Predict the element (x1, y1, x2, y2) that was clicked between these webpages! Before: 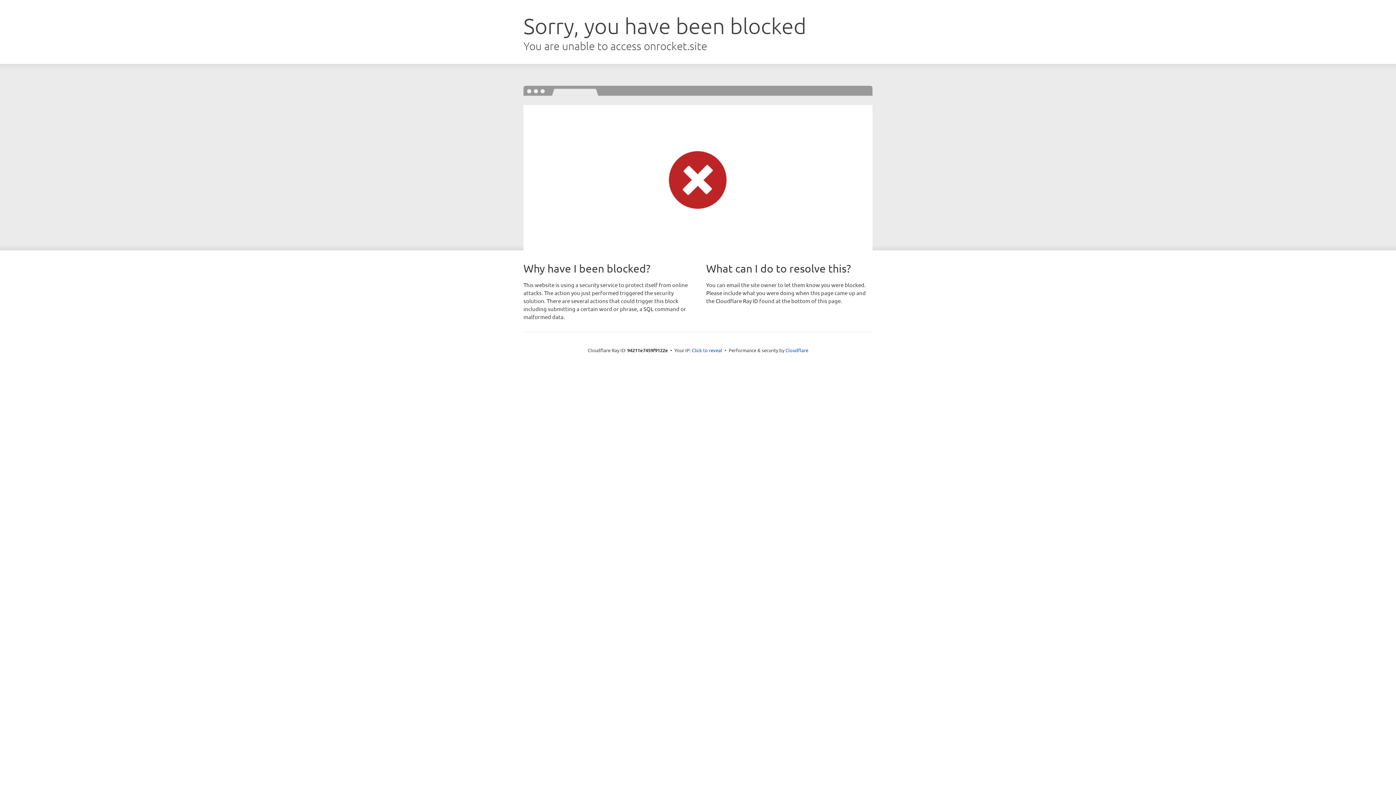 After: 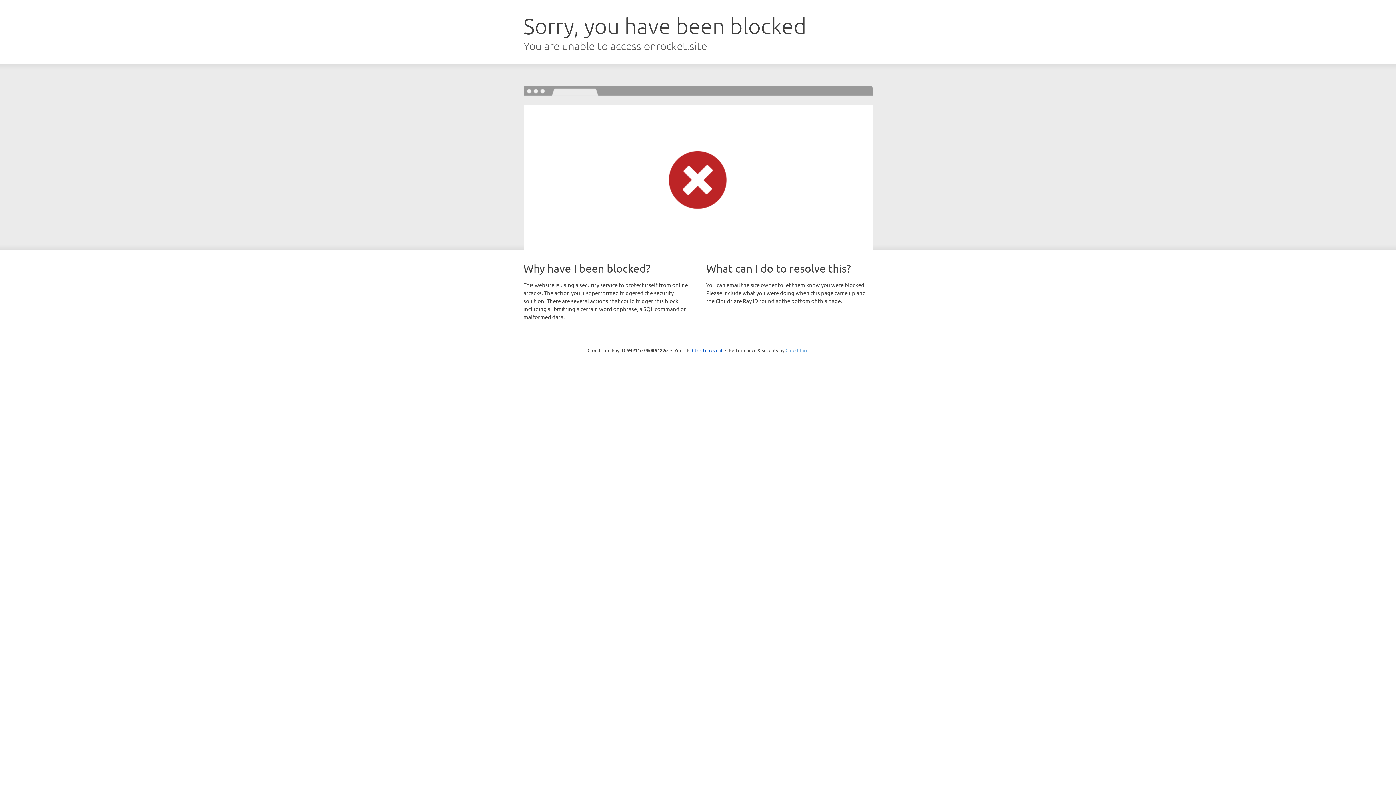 Action: bbox: (785, 347, 808, 353) label: Cloudflare